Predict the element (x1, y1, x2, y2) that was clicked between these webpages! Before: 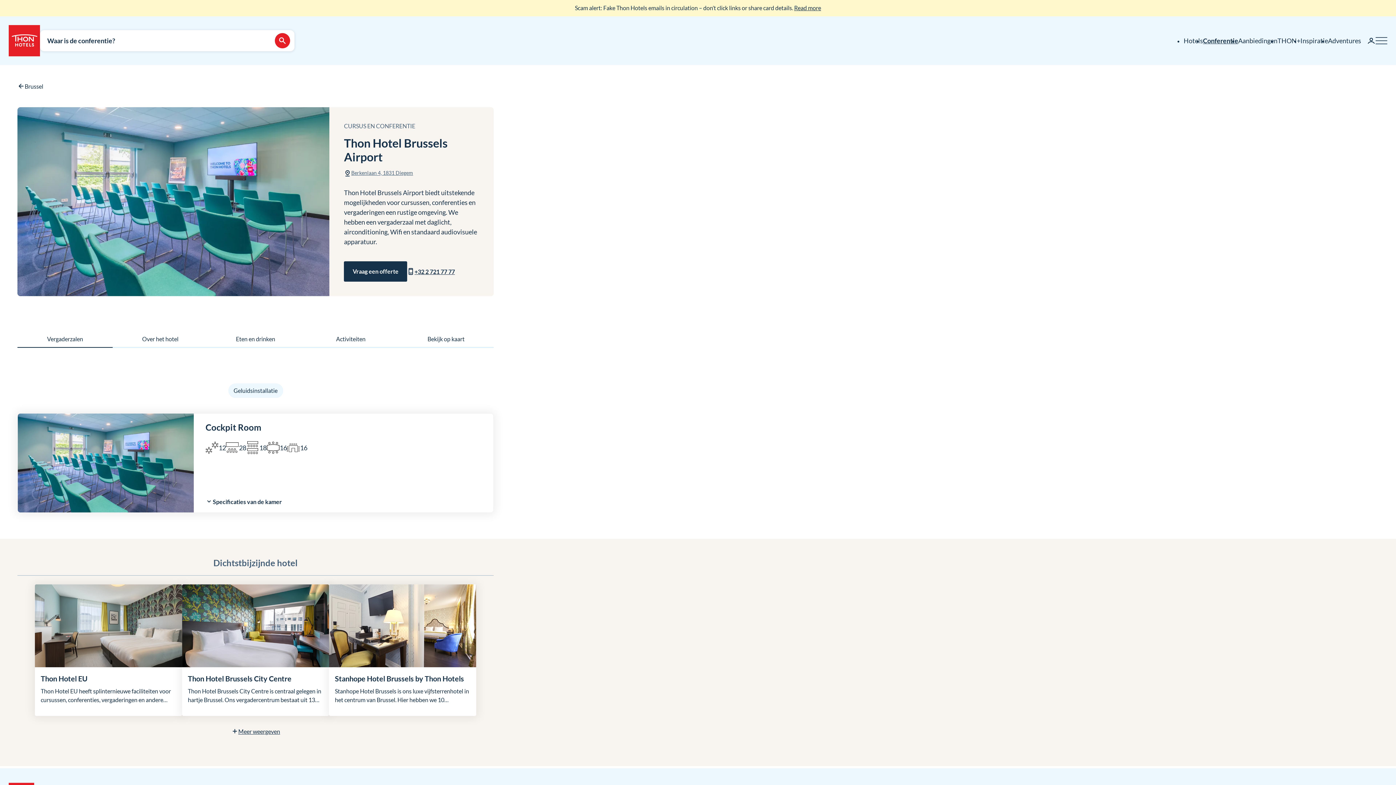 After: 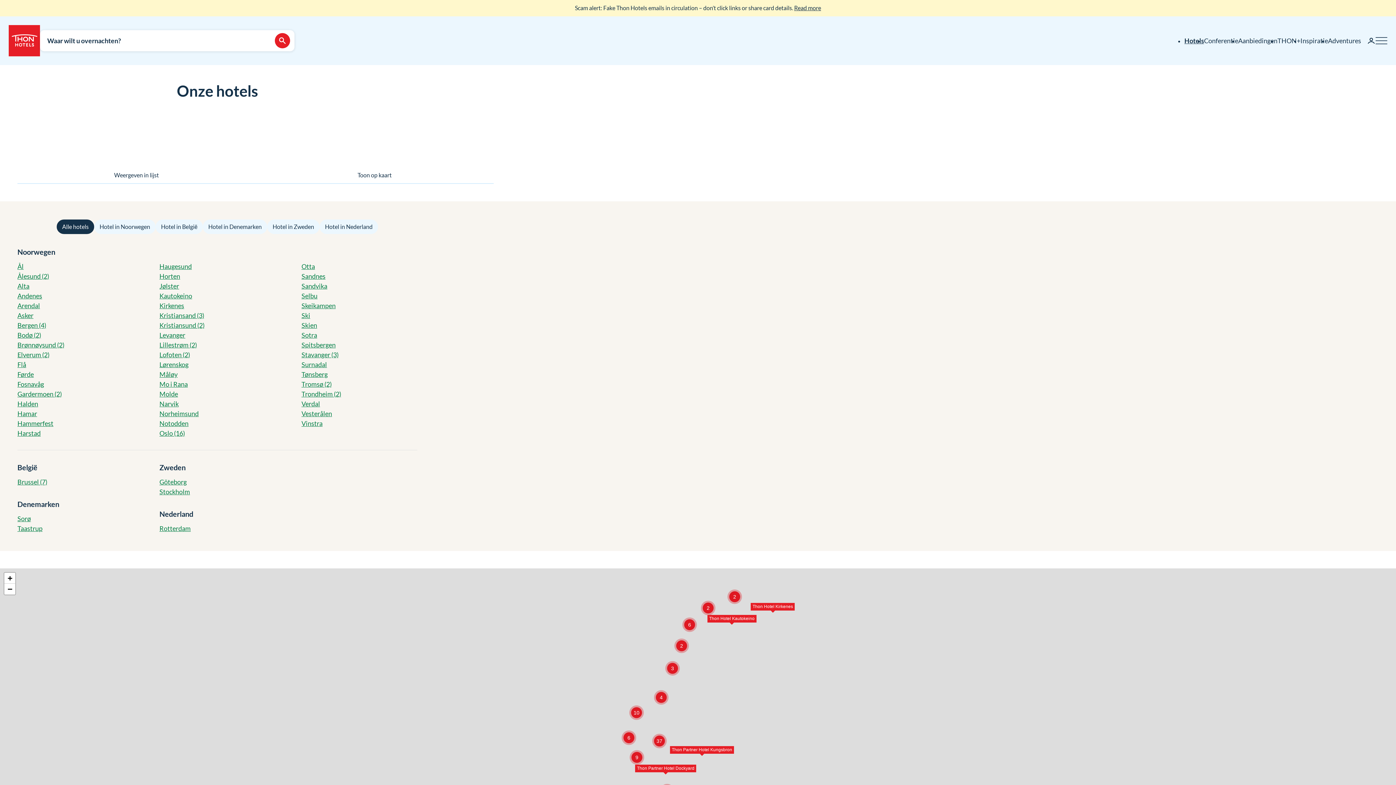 Action: label: Hotels bbox: (1184, 36, 1203, 44)